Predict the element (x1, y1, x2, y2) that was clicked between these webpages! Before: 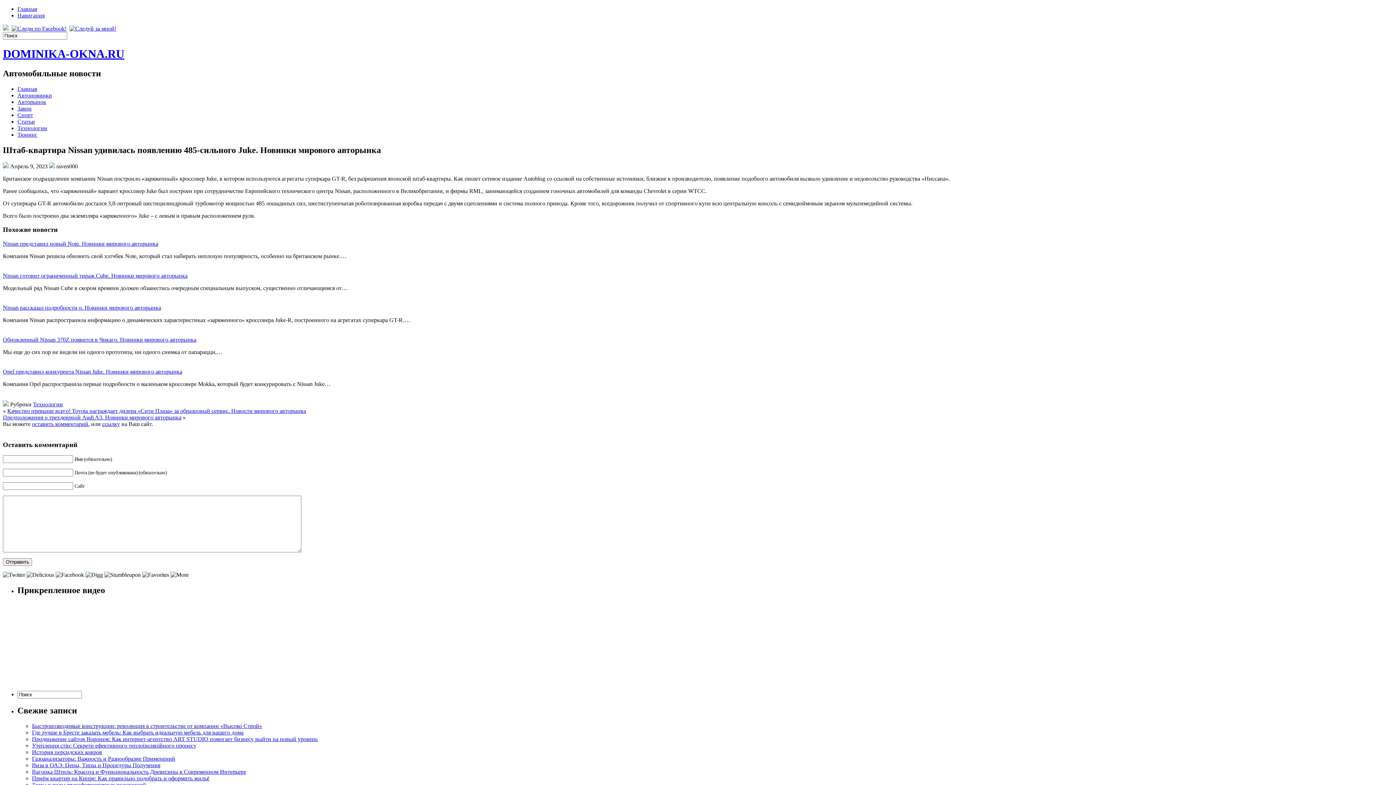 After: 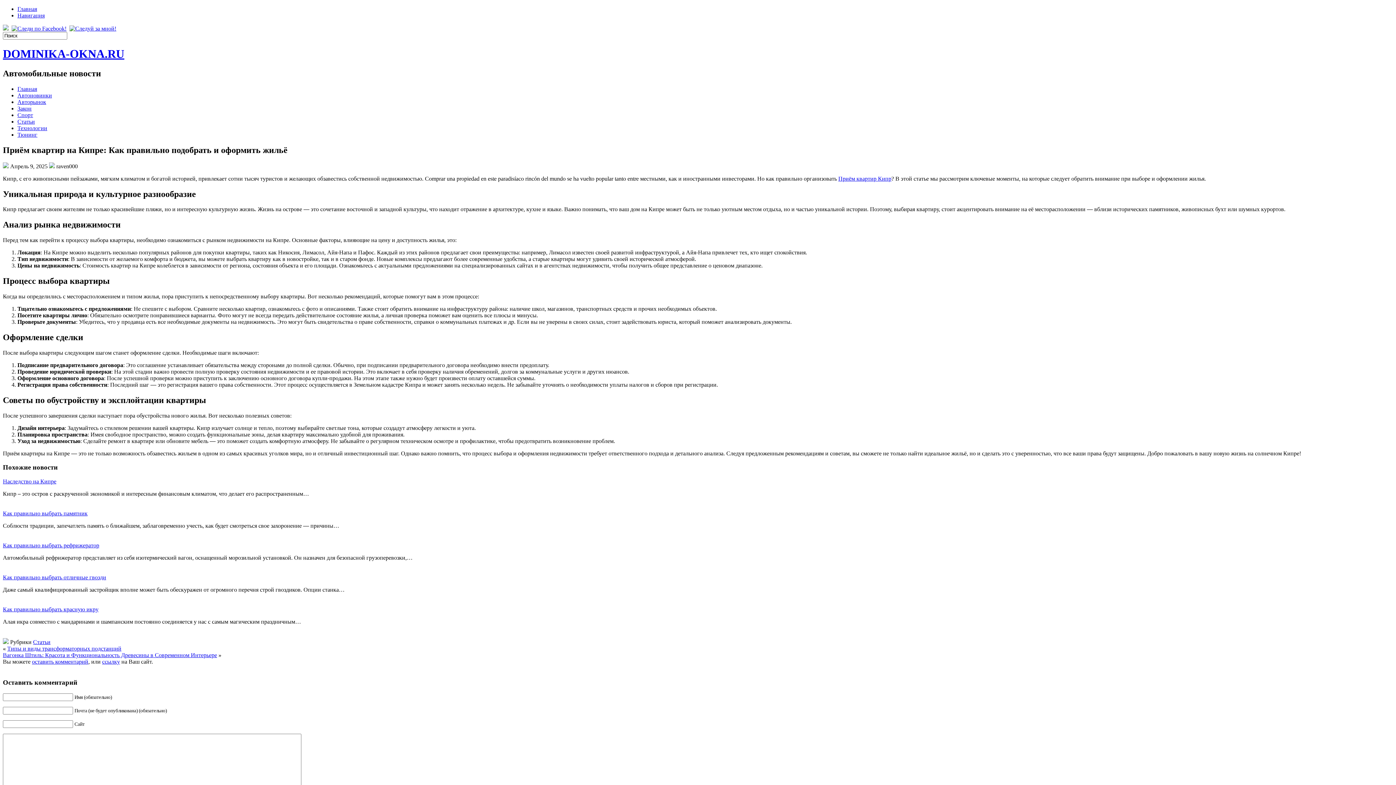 Action: bbox: (32, 775, 209, 781) label: Приём квартир на Кипре: Как правильно подобрать и оформить жильё